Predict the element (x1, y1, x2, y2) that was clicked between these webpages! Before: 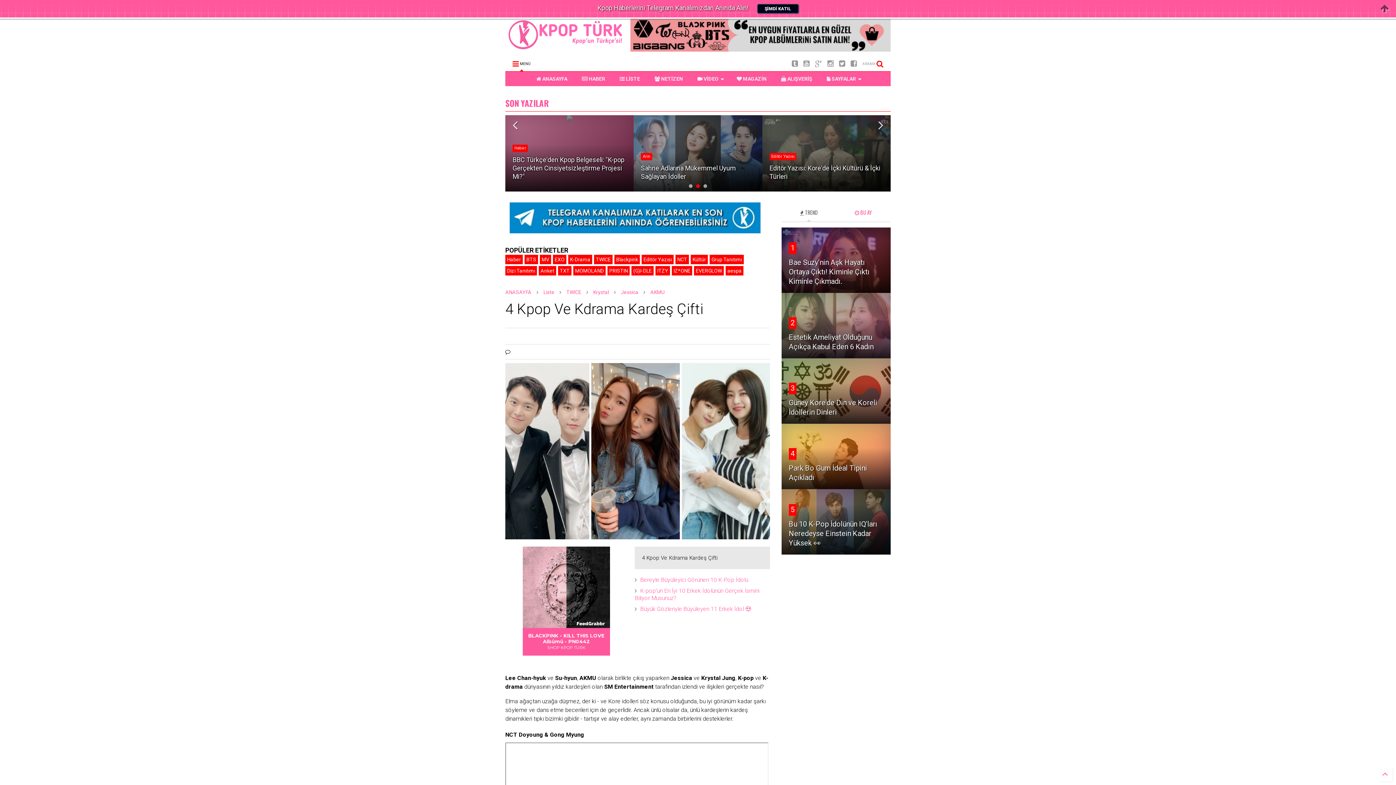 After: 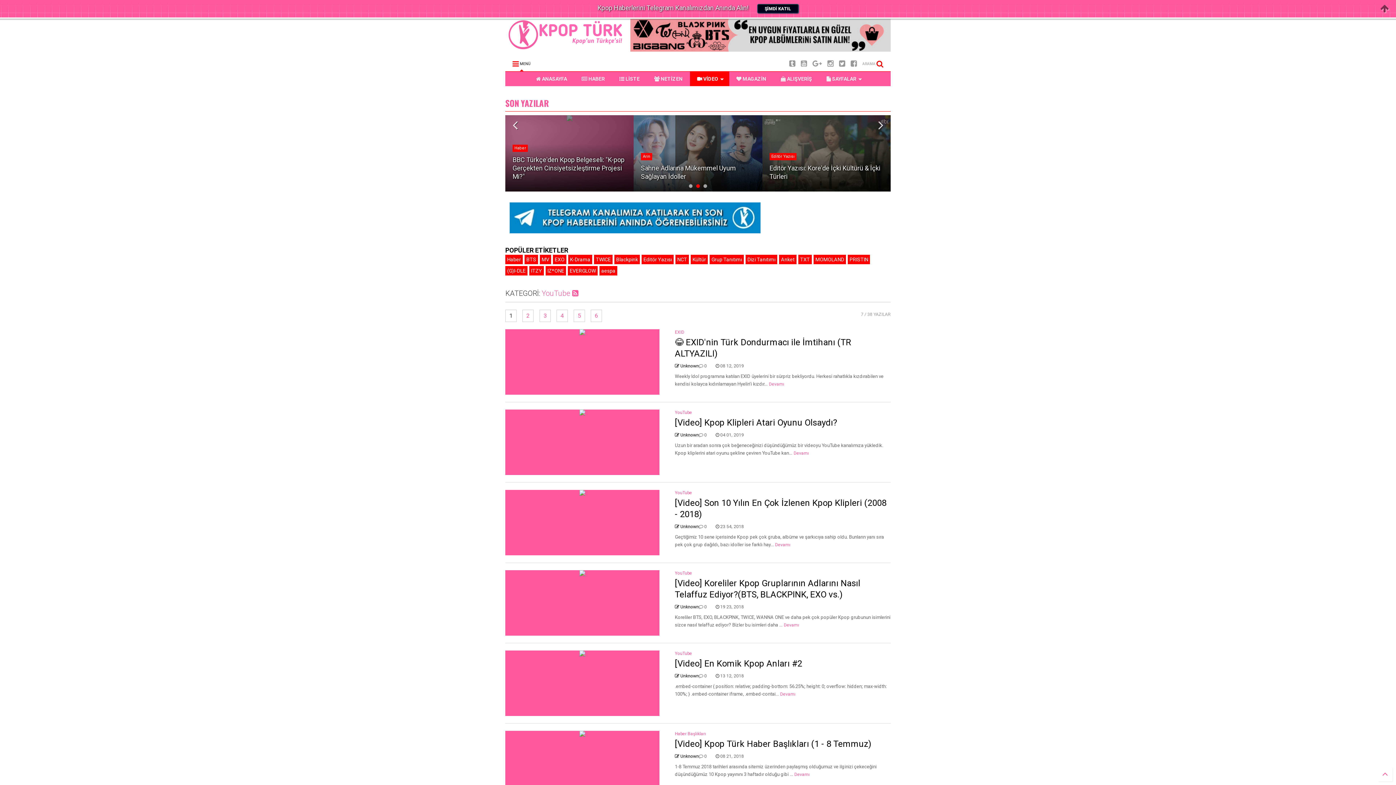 Action: label:  VİDEO bbox: (690, 71, 729, 86)